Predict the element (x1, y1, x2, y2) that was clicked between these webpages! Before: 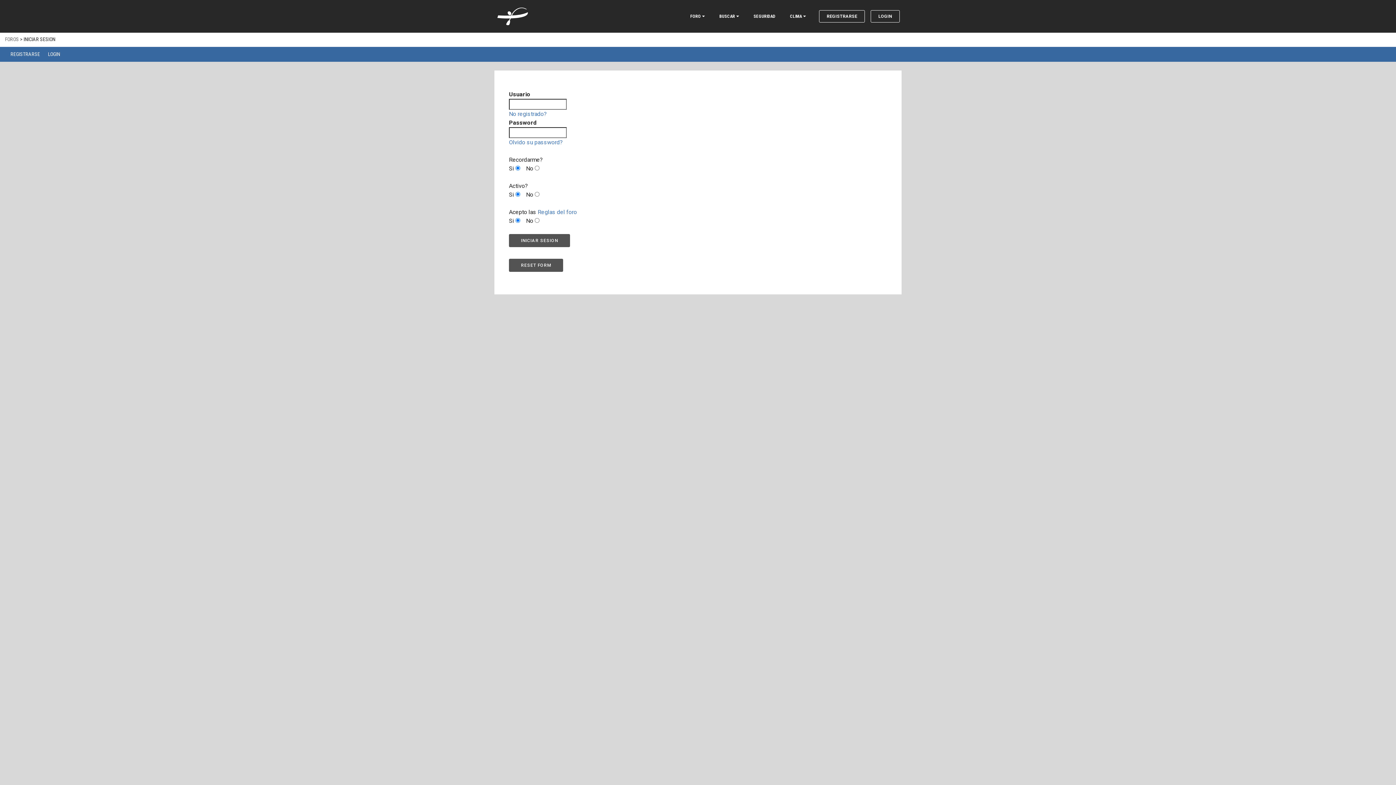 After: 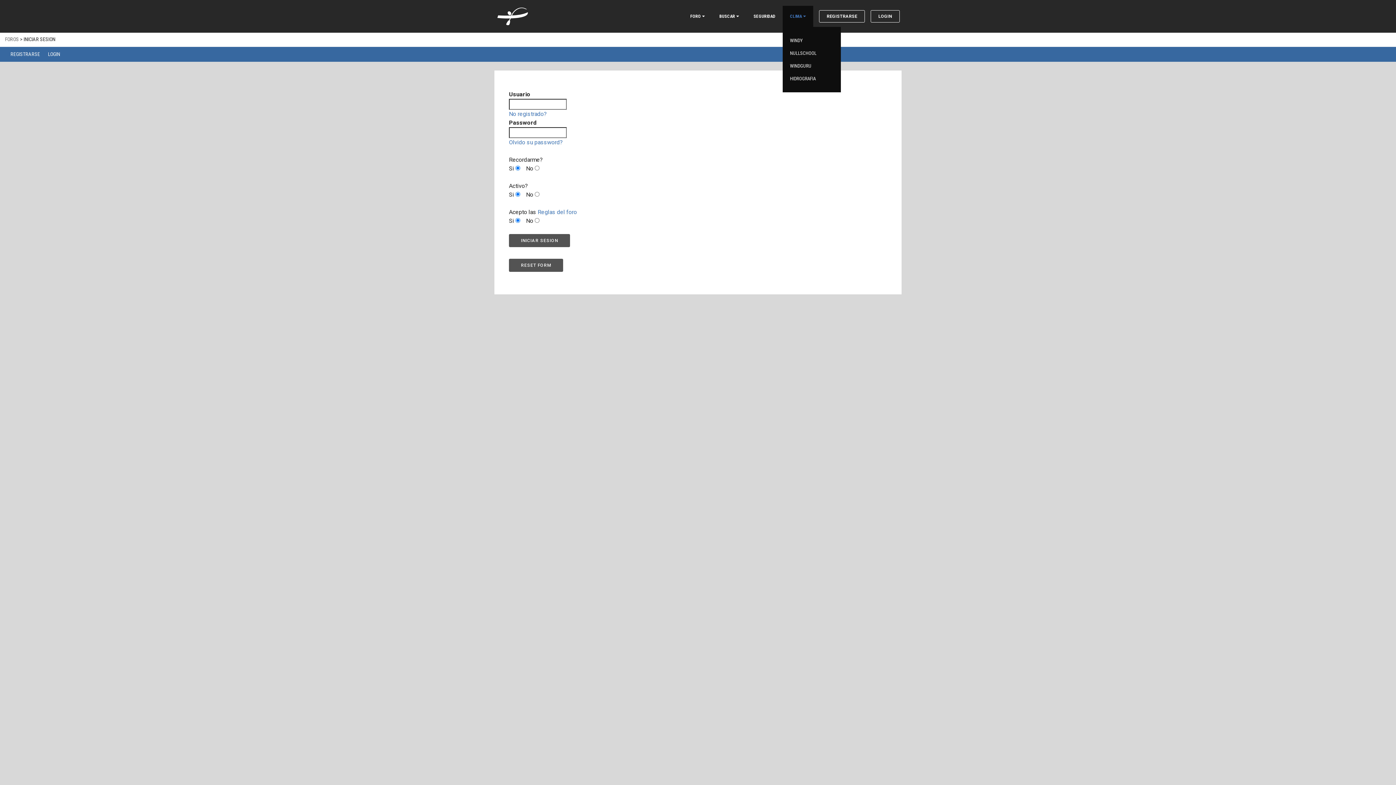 Action: bbox: (790, 13, 802, 19) label: CLIMA